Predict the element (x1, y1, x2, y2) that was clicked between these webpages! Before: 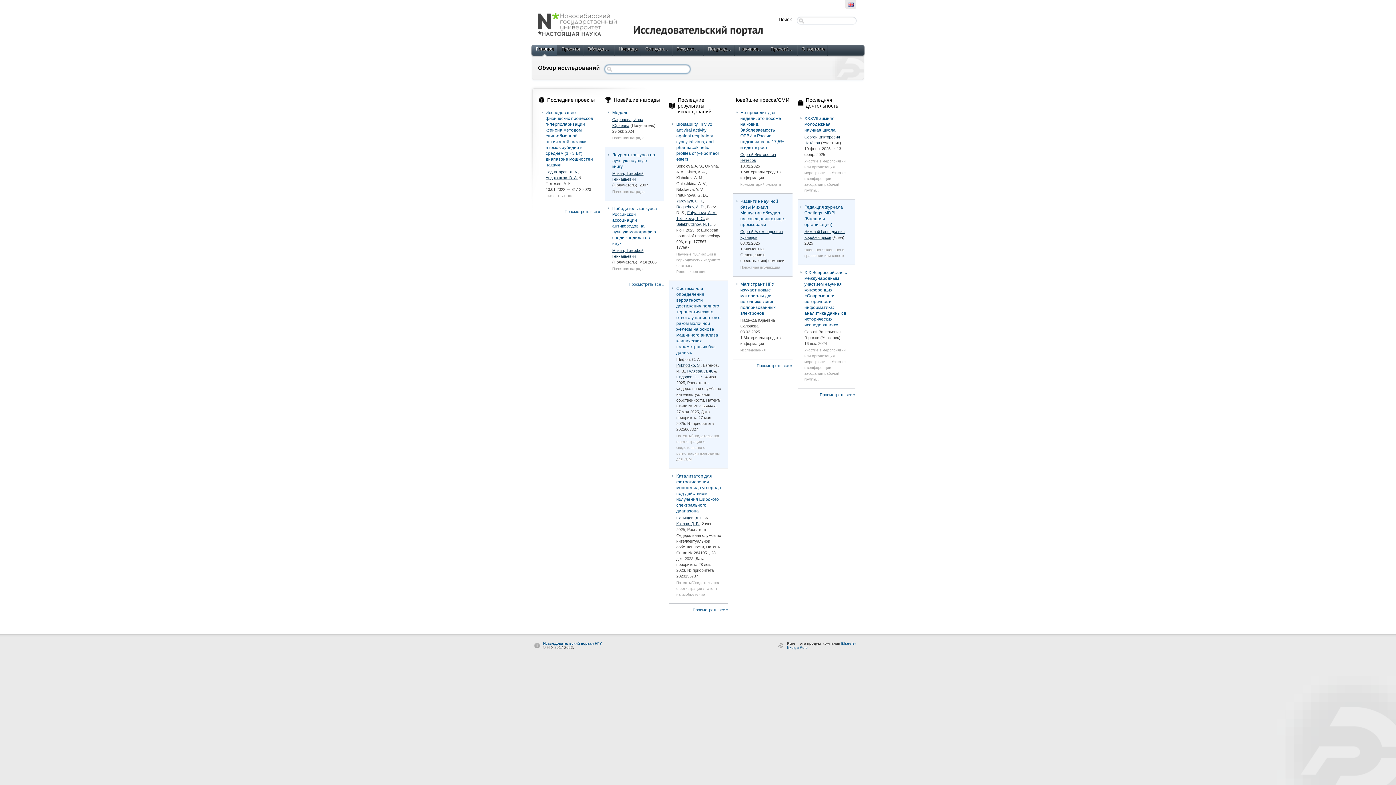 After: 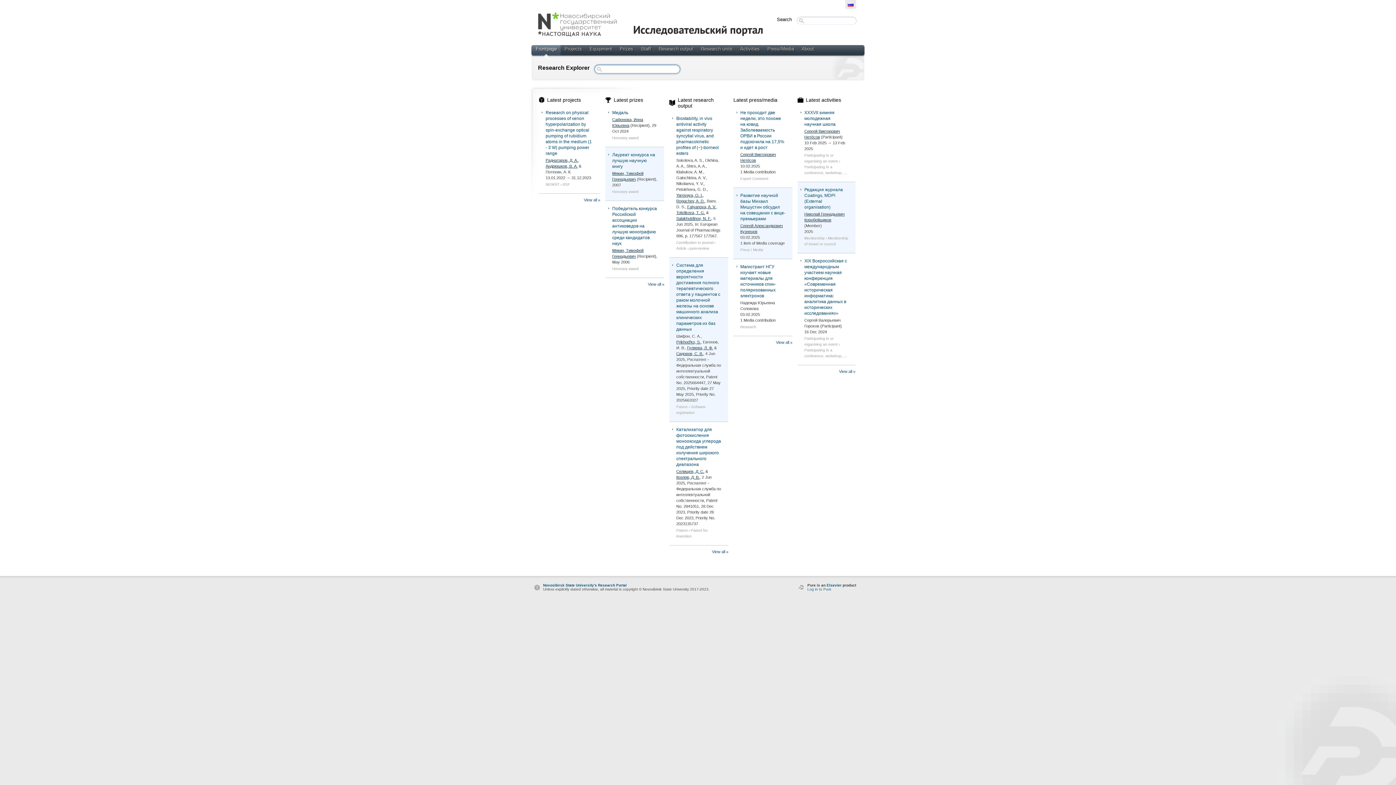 Action: bbox: (845, 0, 856, 9)